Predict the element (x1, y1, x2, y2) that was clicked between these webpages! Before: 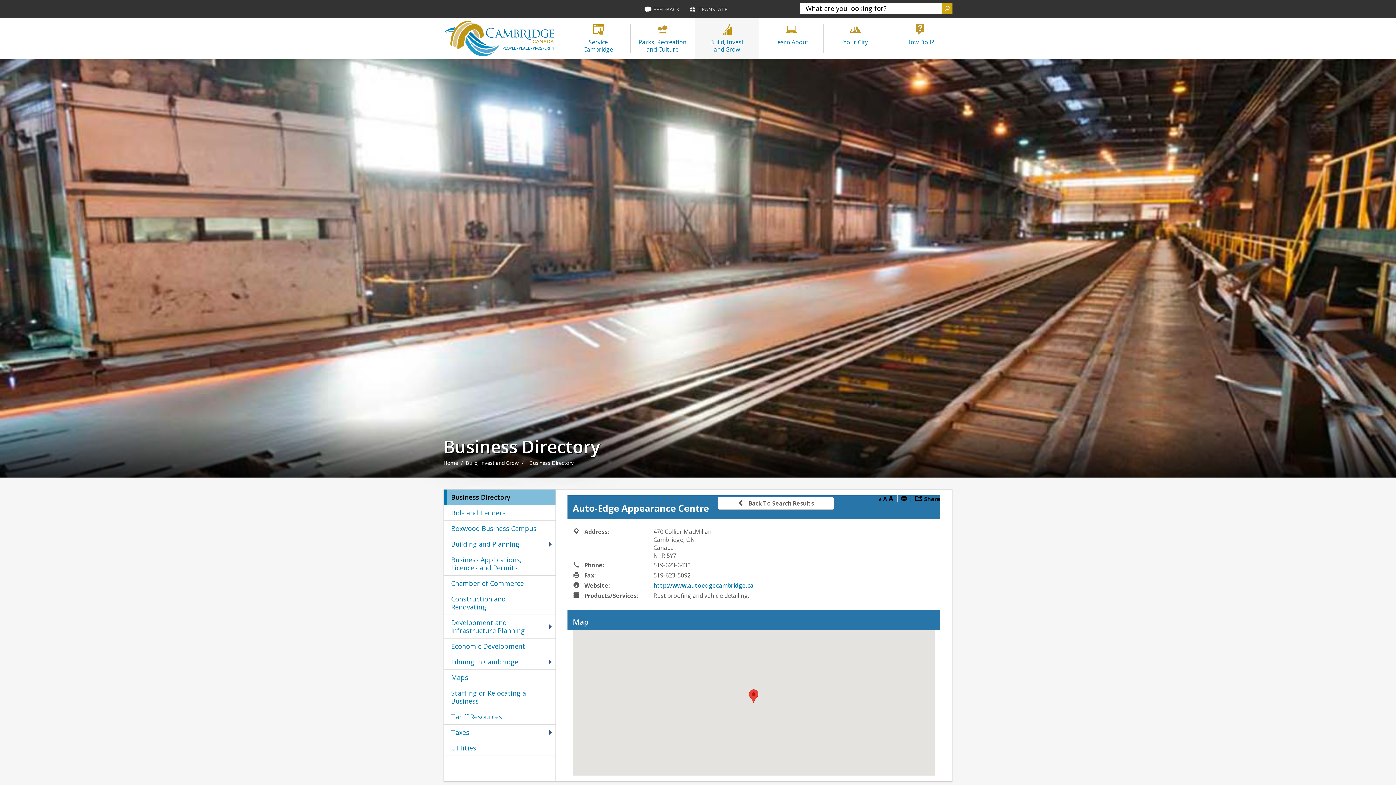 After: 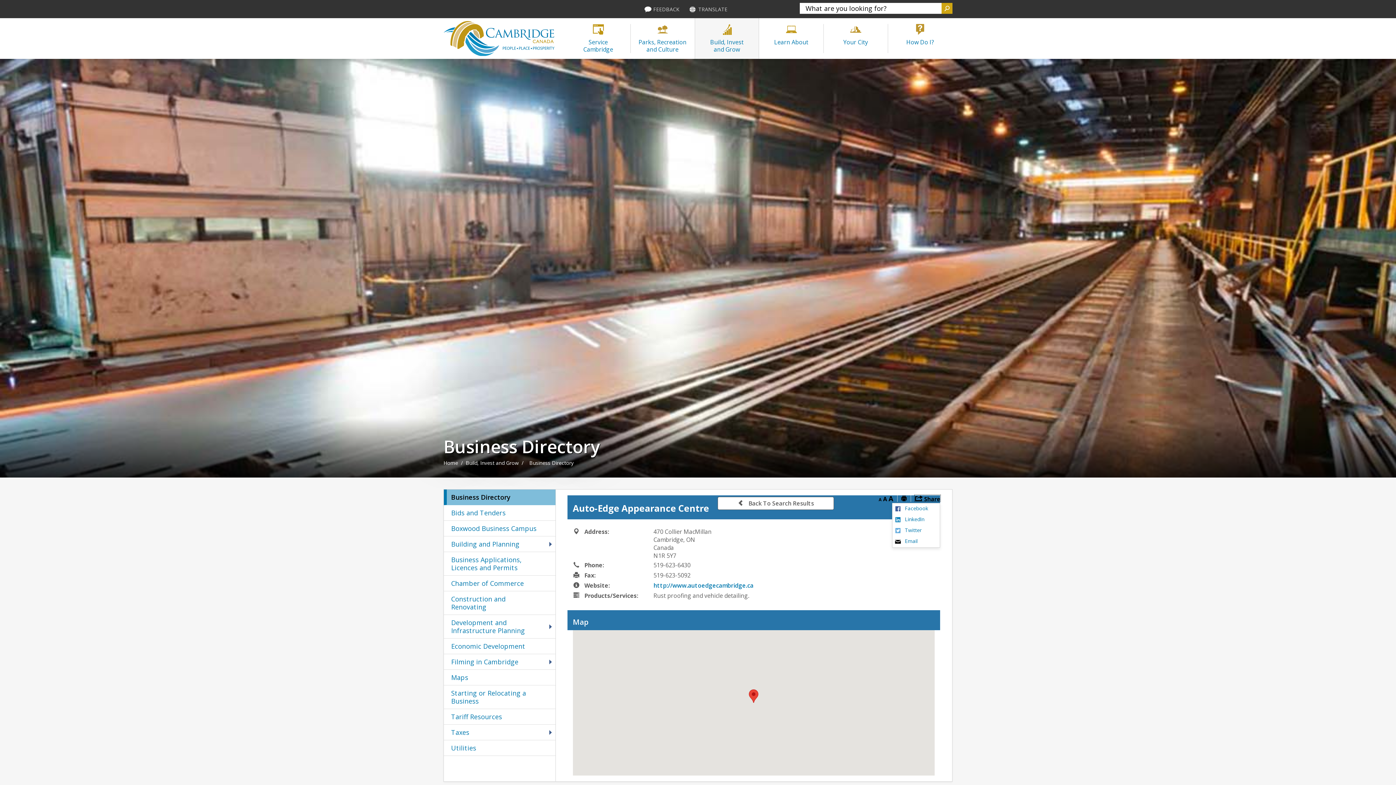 Action: bbox: (915, 495, 940, 501)